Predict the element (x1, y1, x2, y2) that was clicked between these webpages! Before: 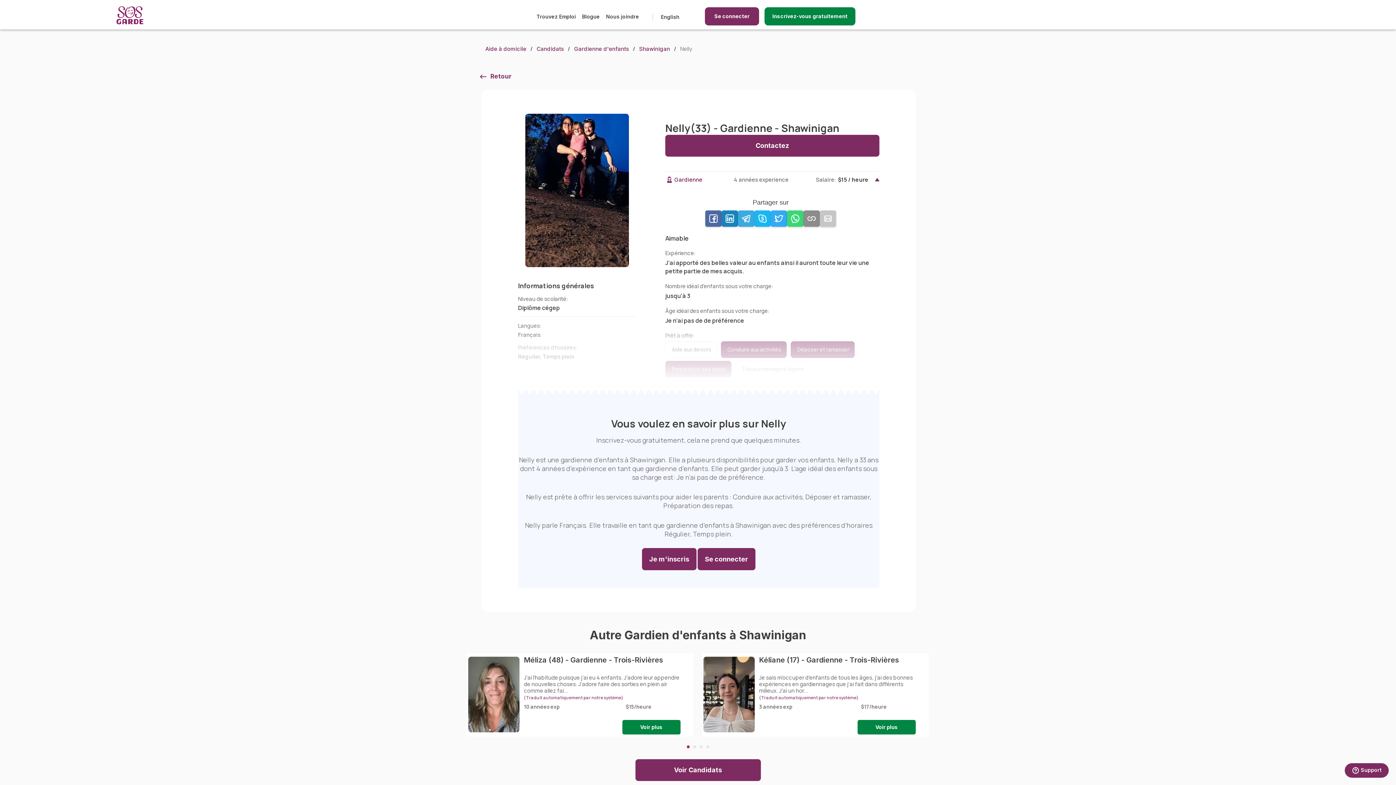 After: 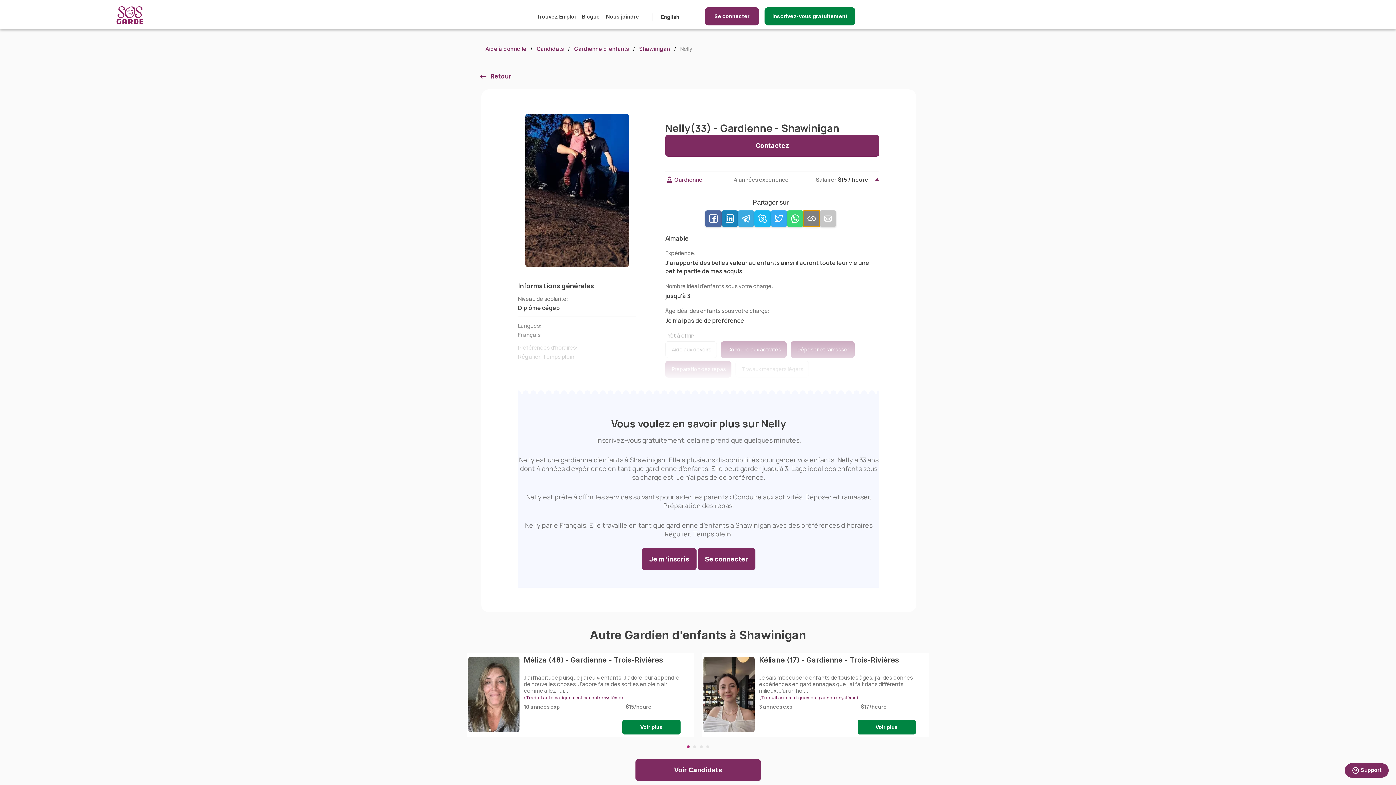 Action: bbox: (803, 210, 820, 226)